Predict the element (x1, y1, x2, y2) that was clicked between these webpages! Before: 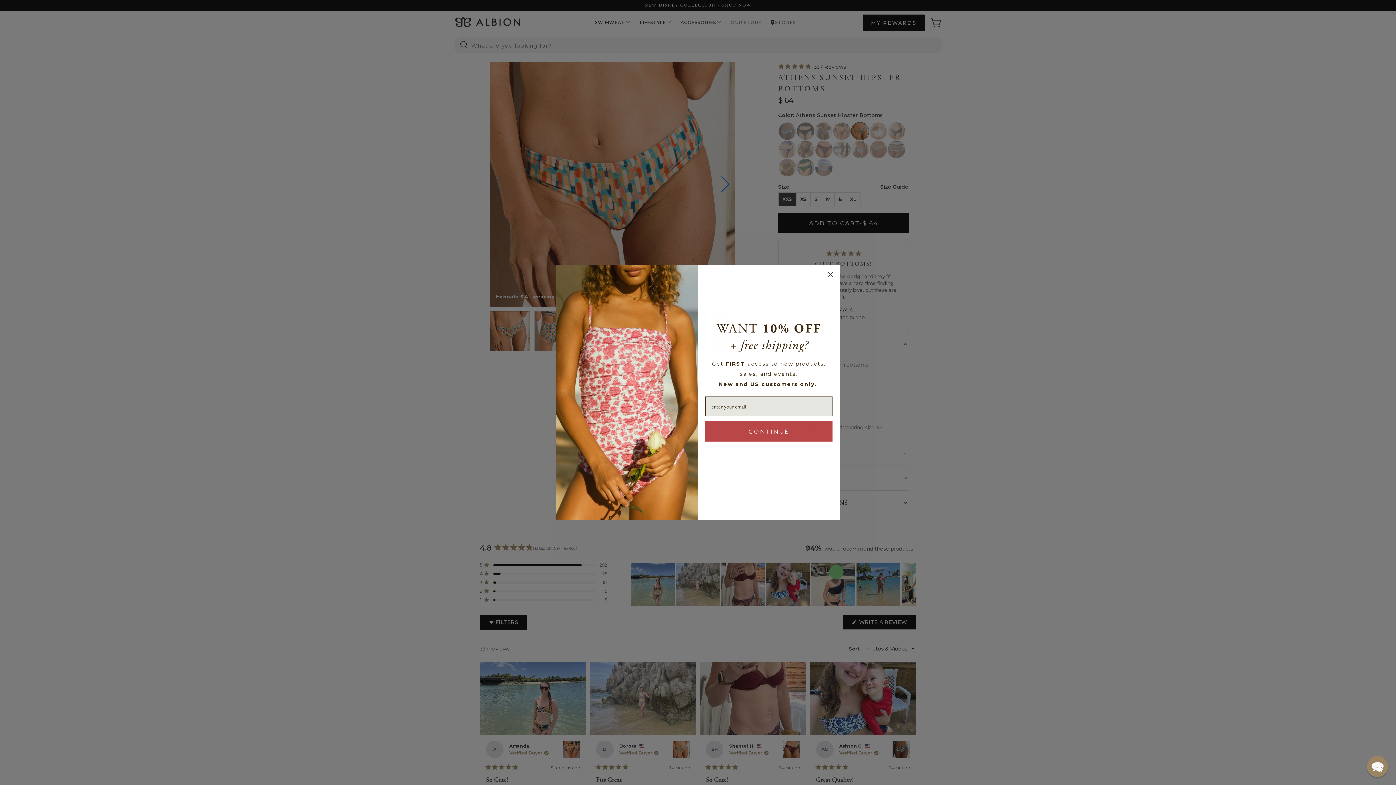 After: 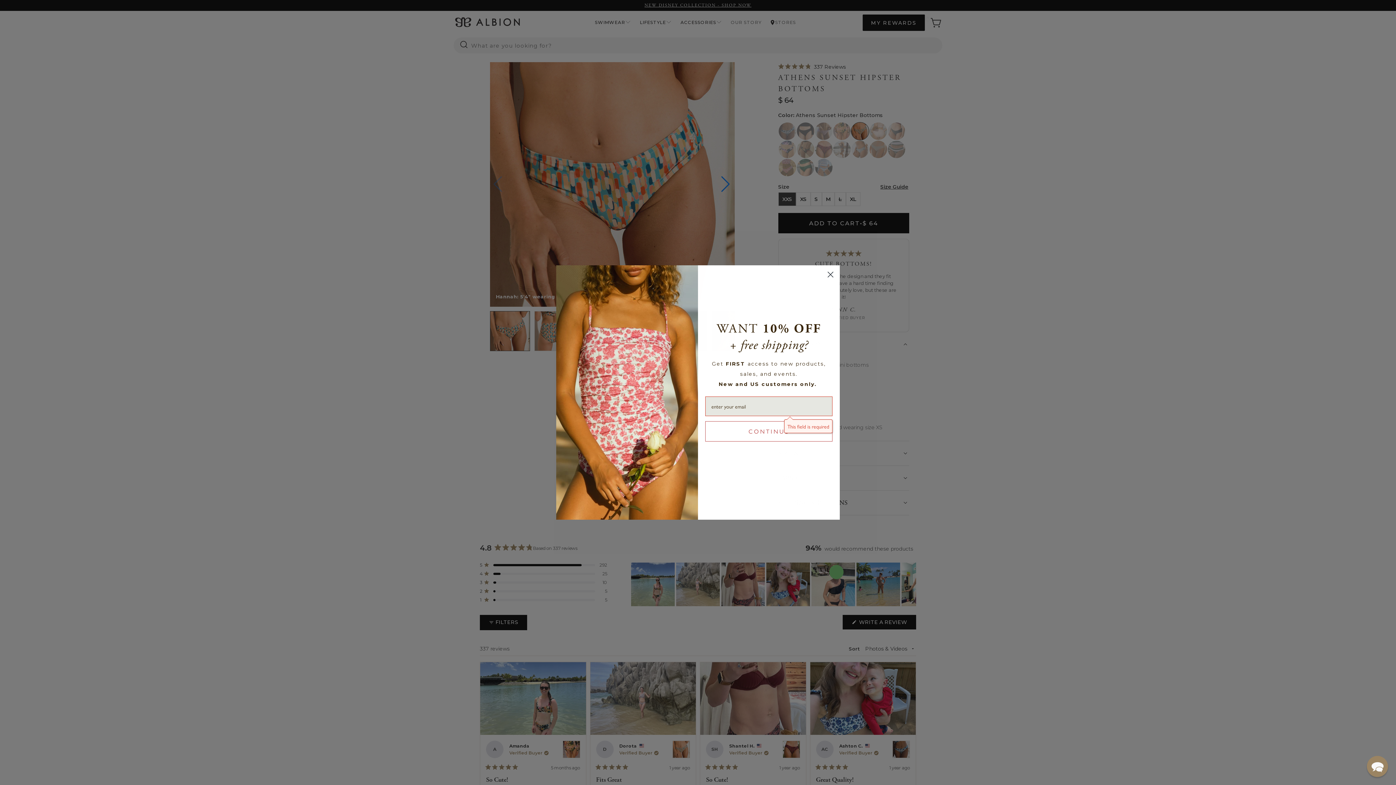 Action: bbox: (705, 421, 832, 441) label: CONTINUE